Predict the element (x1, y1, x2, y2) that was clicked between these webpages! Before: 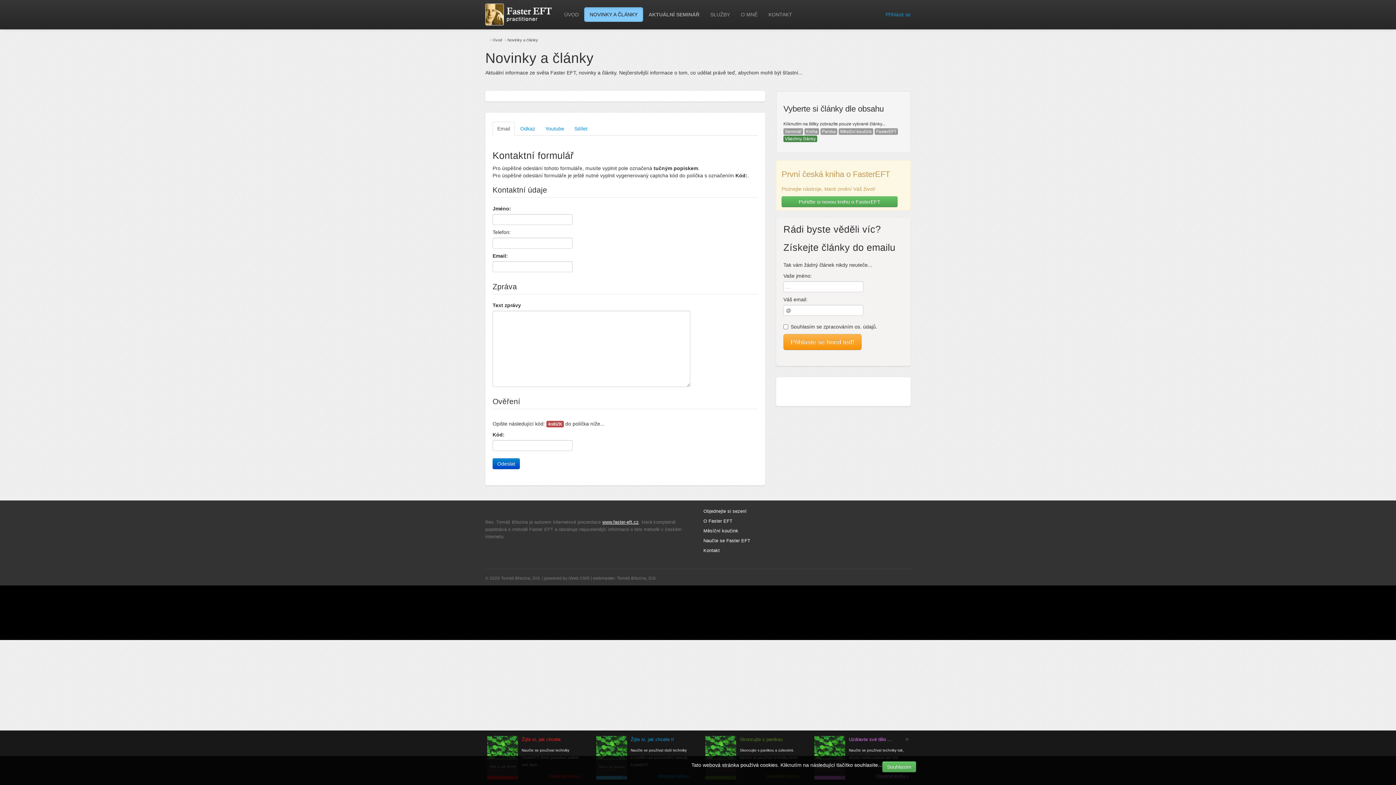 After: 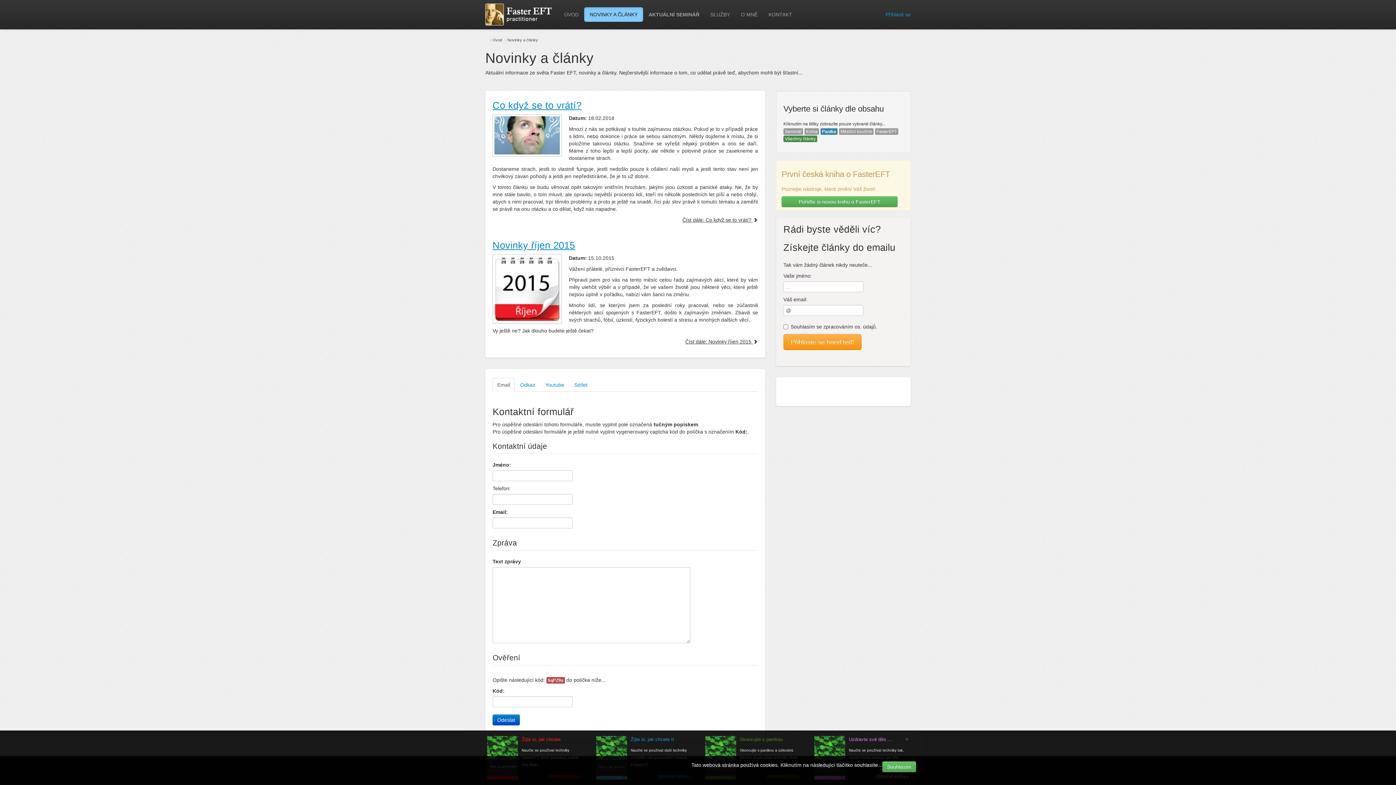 Action: label: Panika bbox: (822, 129, 836, 134)